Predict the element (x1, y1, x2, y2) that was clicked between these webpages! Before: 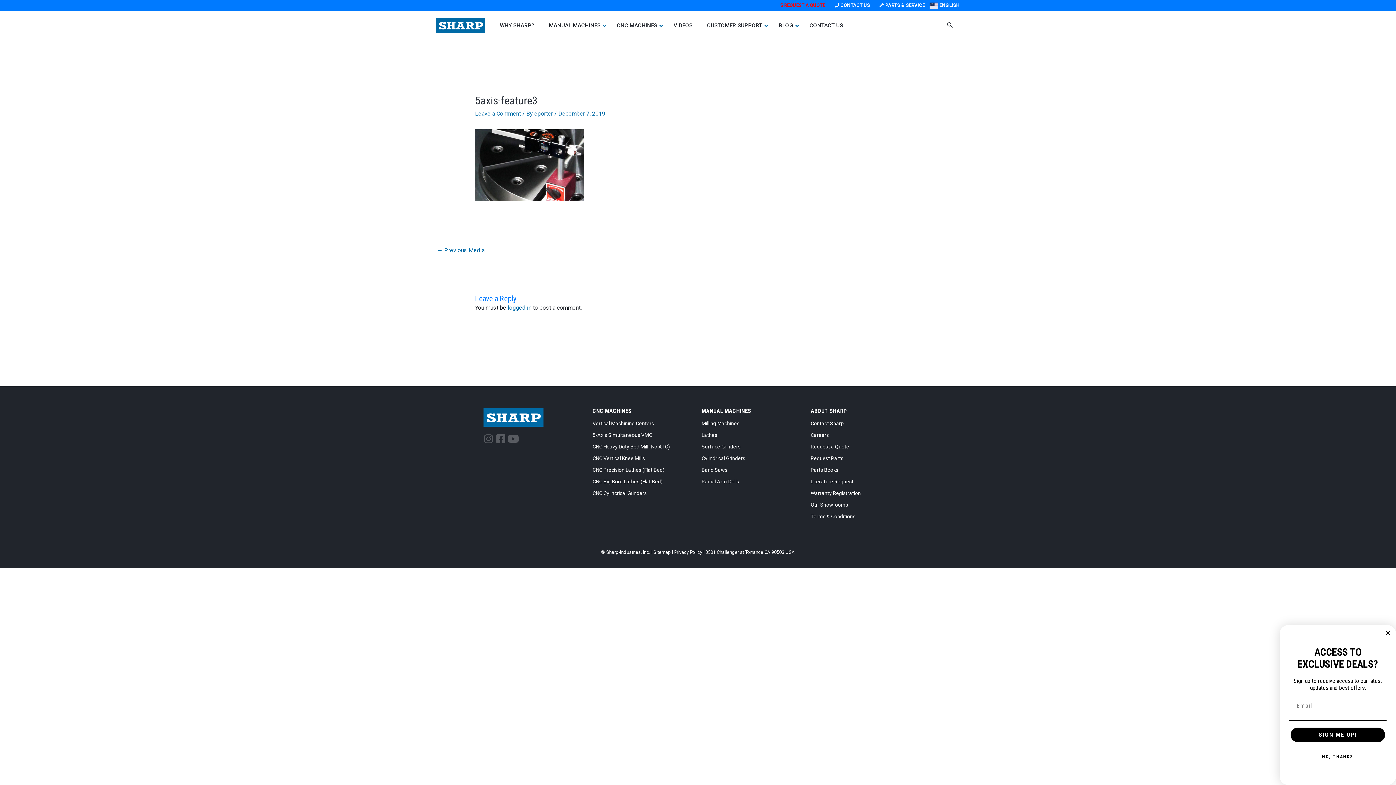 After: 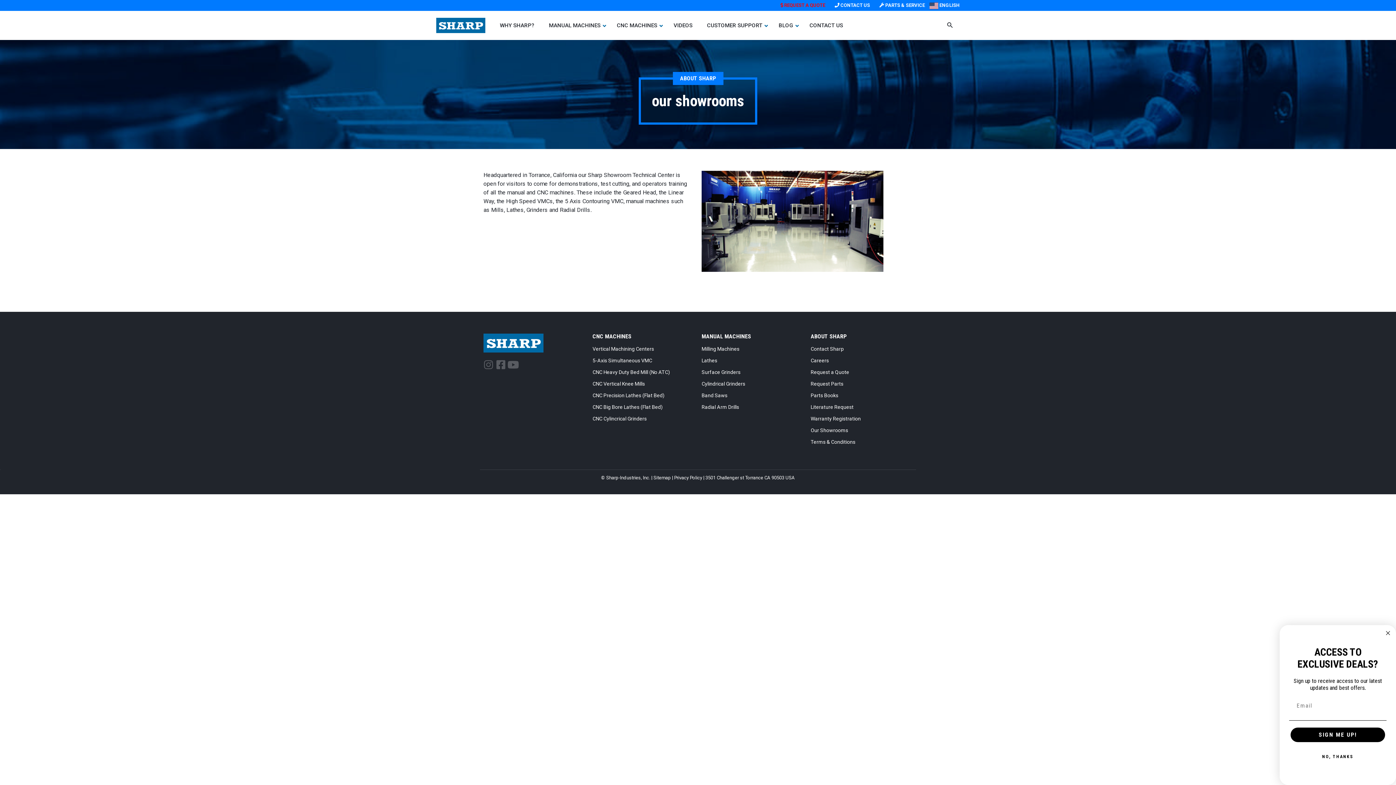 Action: bbox: (810, 499, 912, 510) label: Our Showrooms